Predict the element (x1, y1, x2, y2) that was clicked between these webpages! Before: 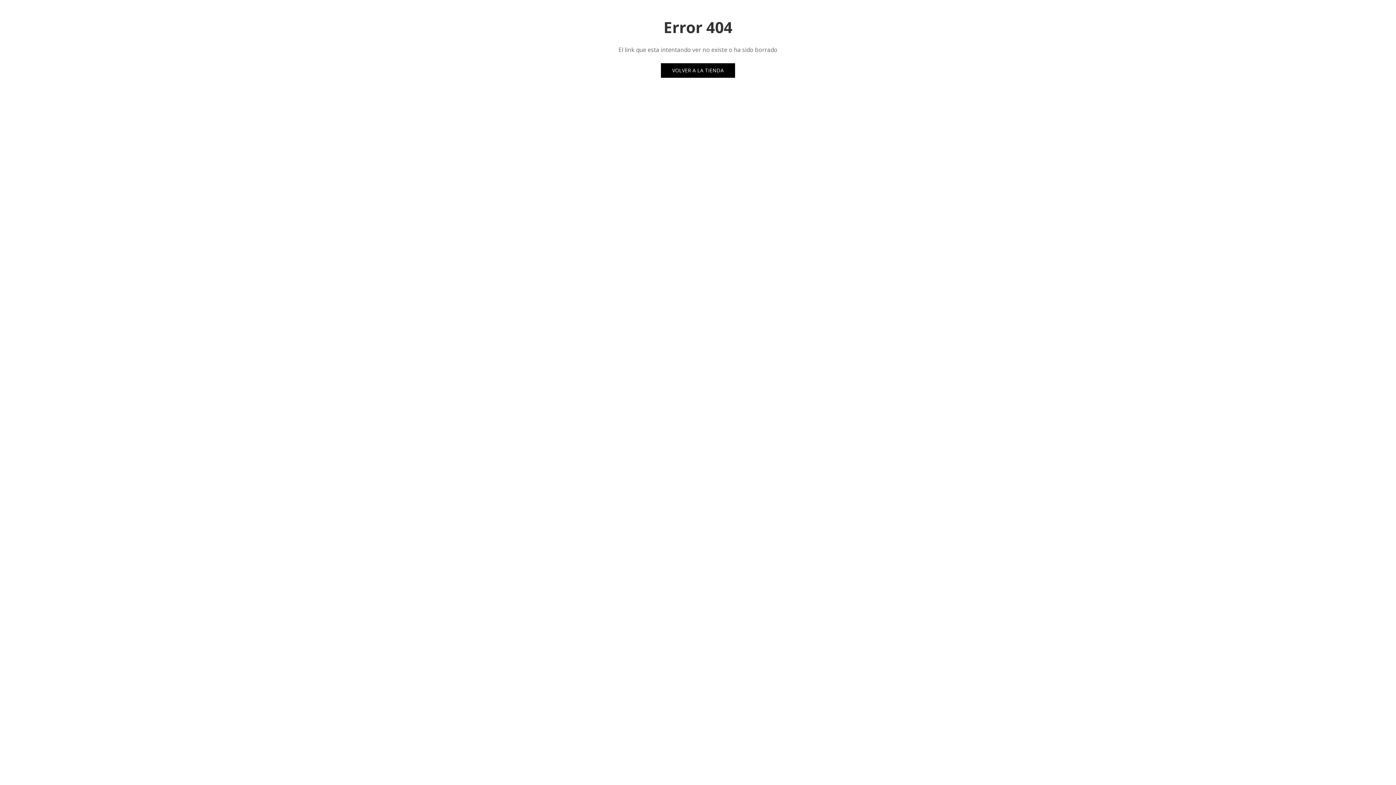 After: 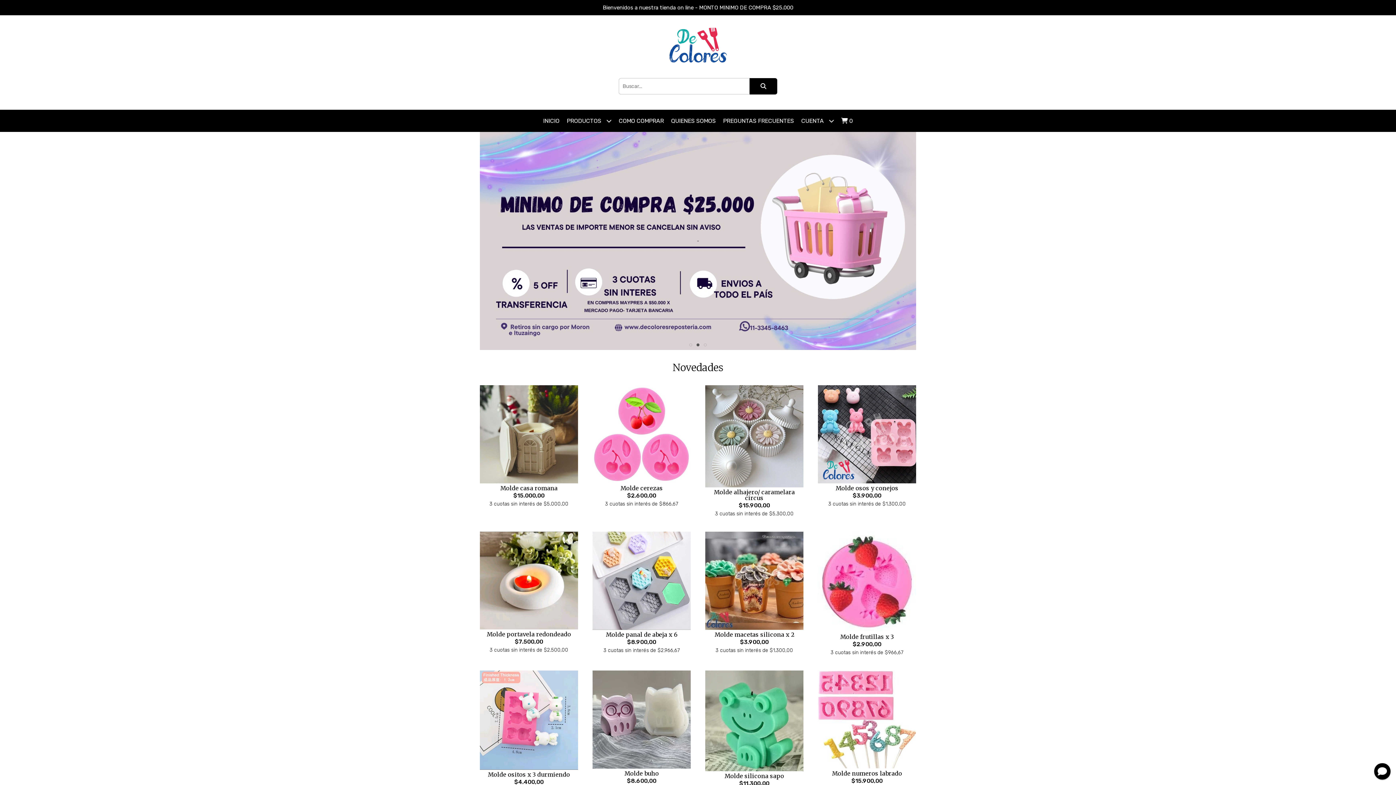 Action: label: VOLVER A LA TIENDA bbox: (661, 63, 735, 77)